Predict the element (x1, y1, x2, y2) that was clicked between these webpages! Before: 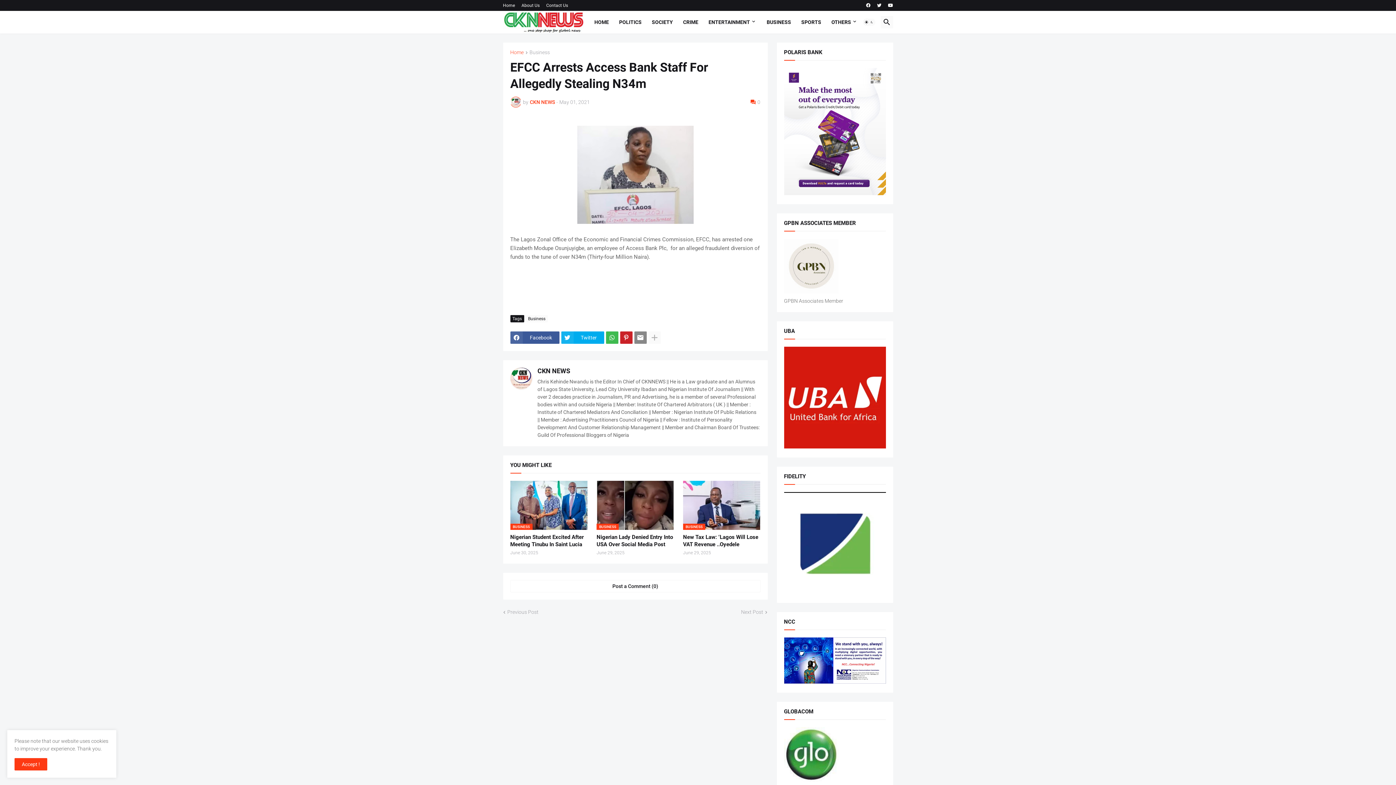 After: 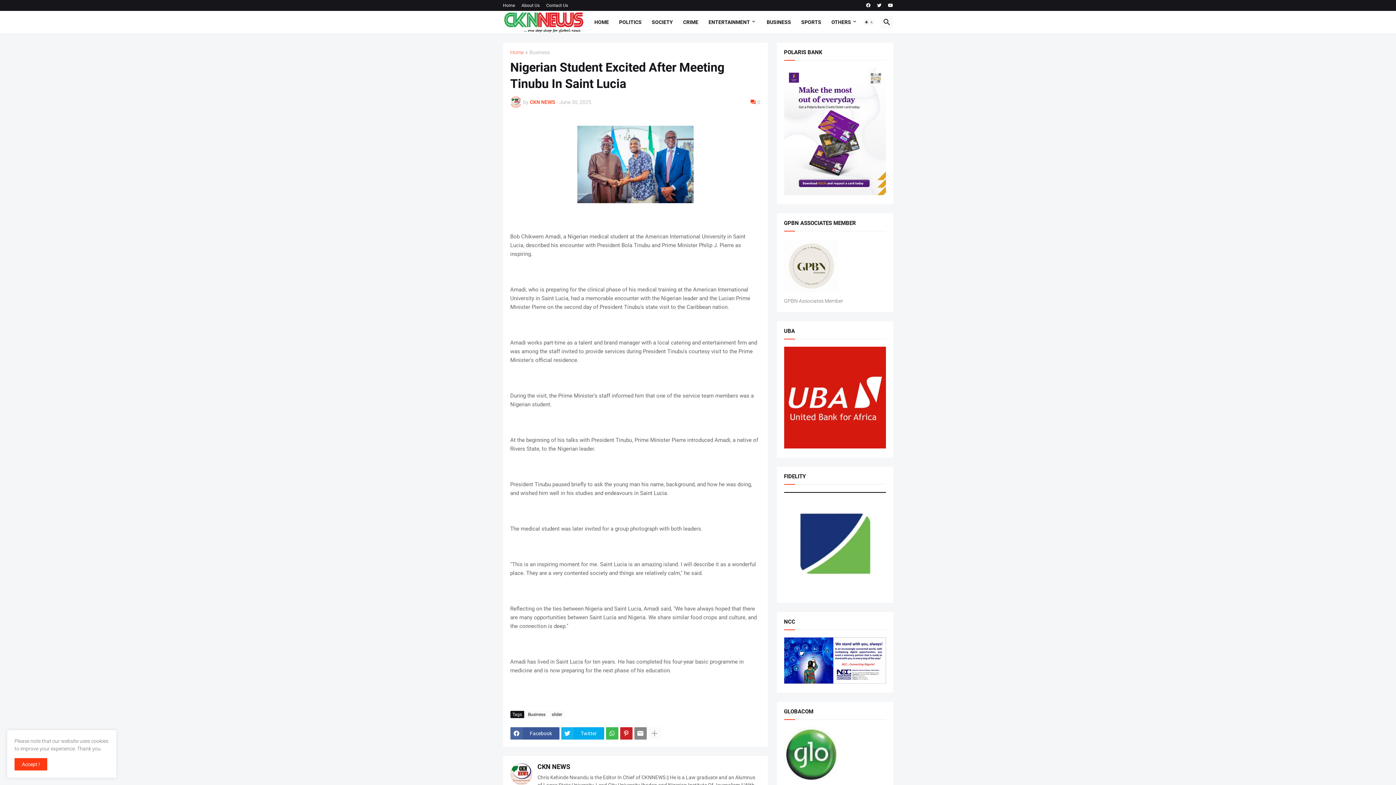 Action: label: BUSINESS bbox: (510, 481, 587, 530)